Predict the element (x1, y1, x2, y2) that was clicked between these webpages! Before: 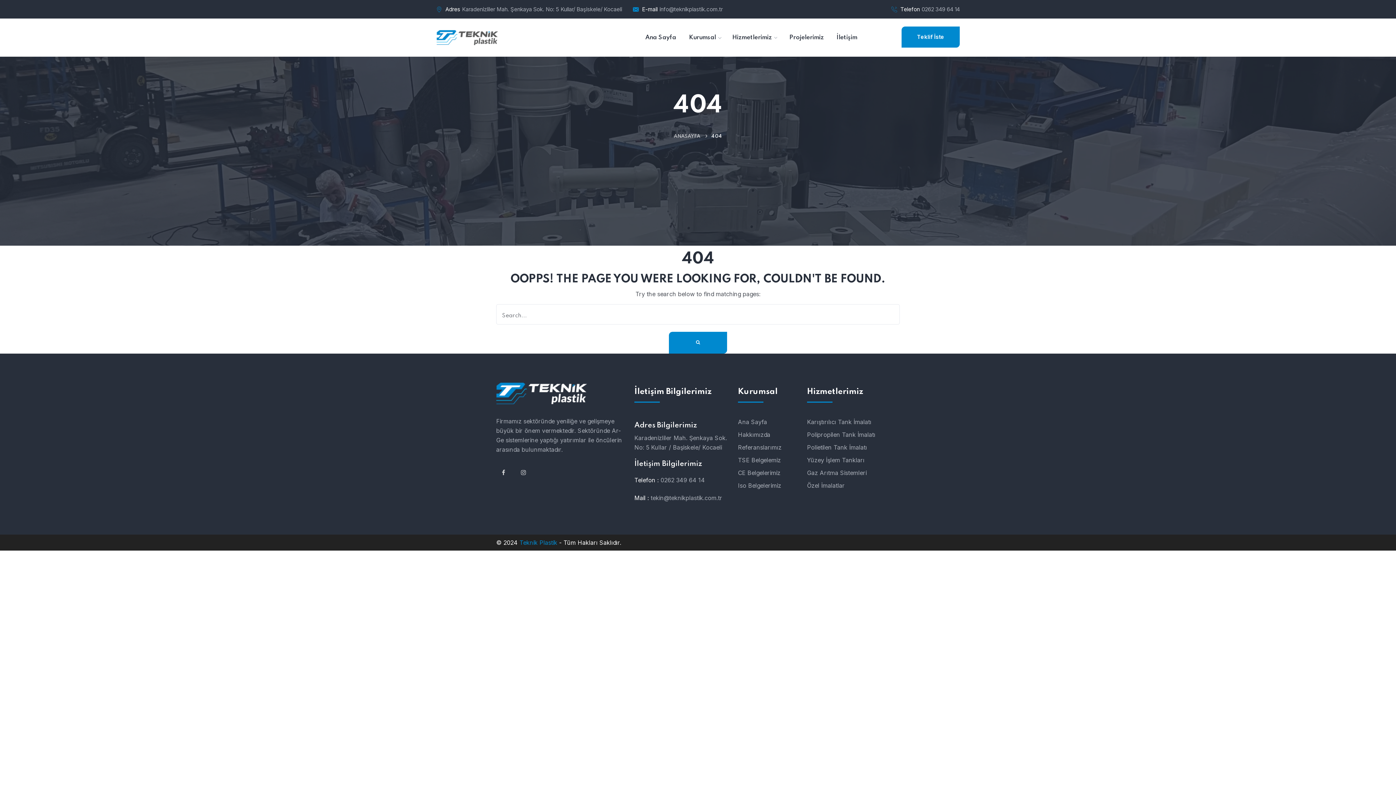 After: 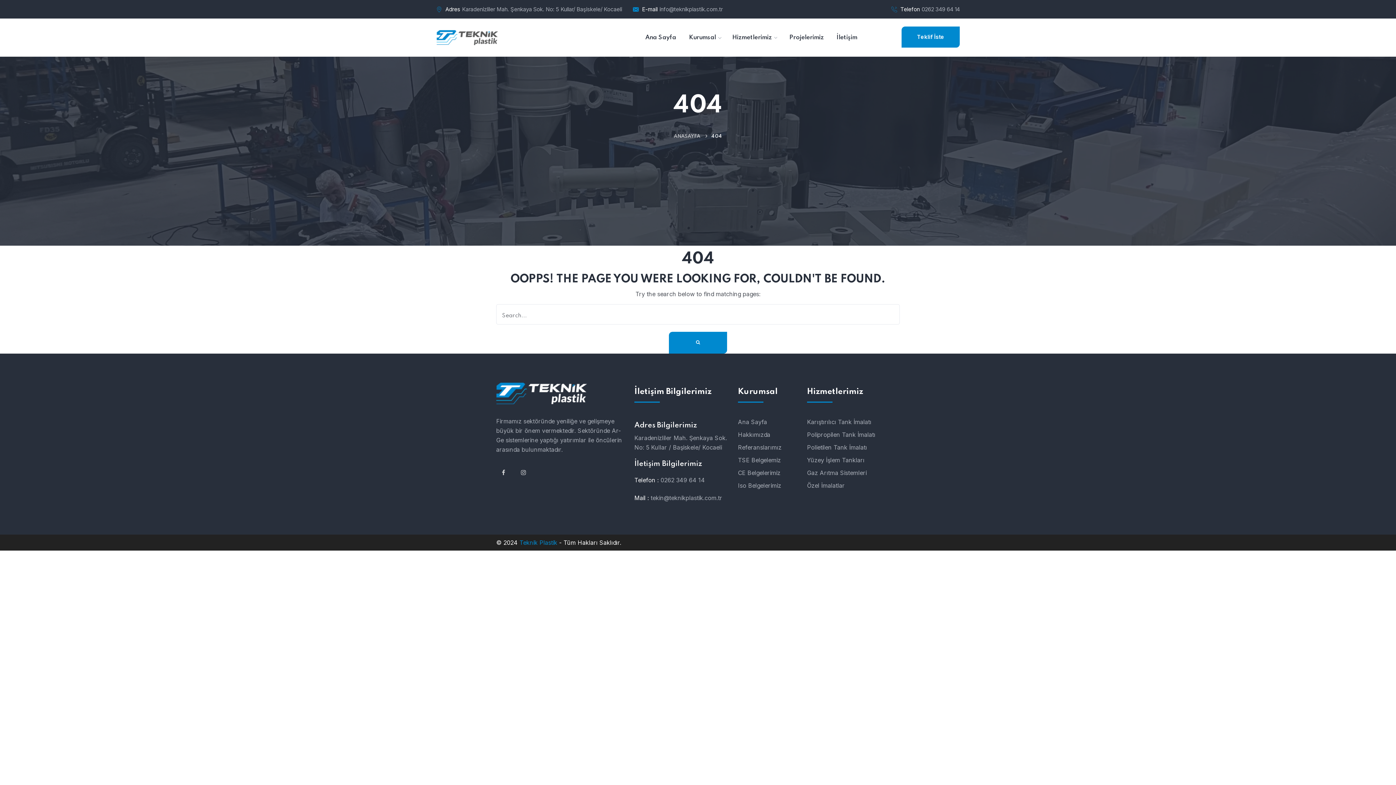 Action: label:   bbox: (787, 33, 789, 40)